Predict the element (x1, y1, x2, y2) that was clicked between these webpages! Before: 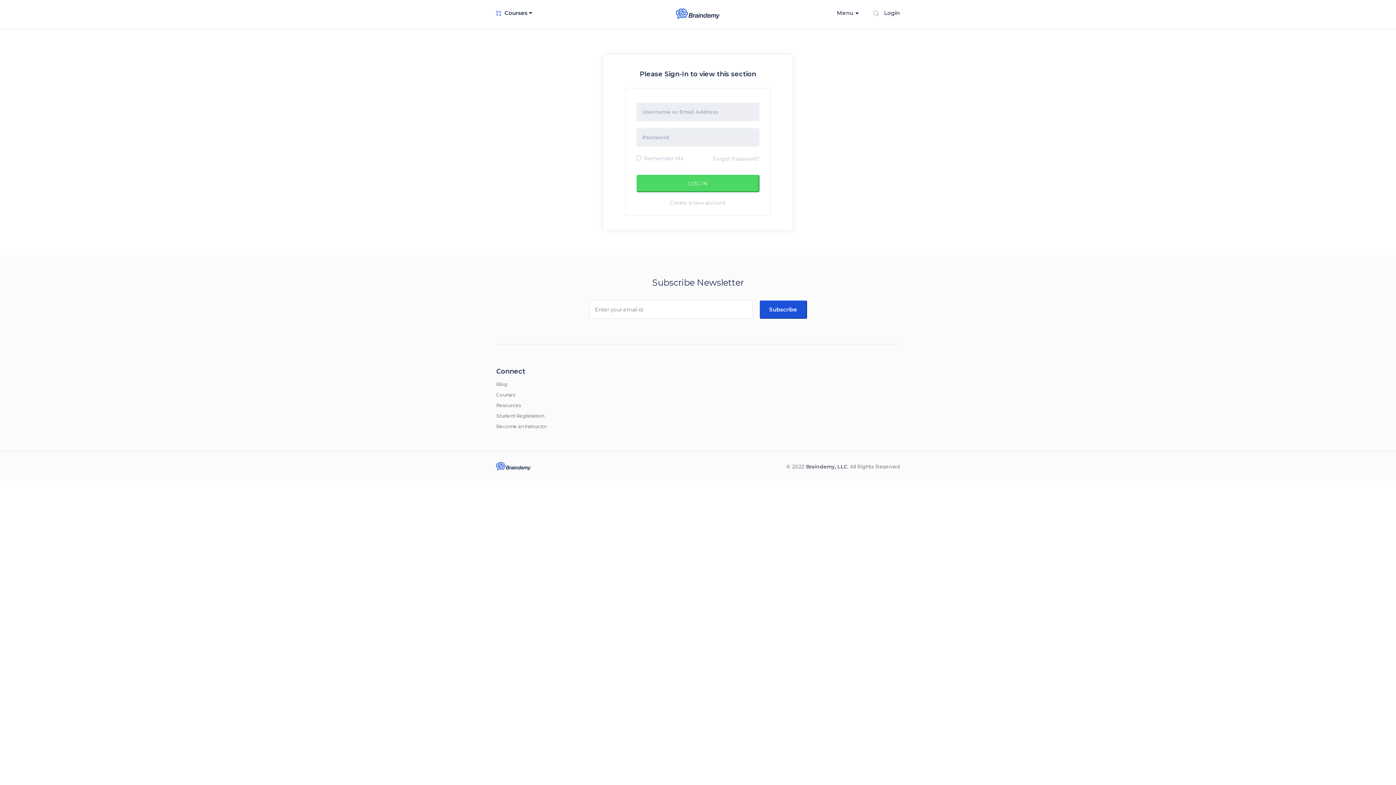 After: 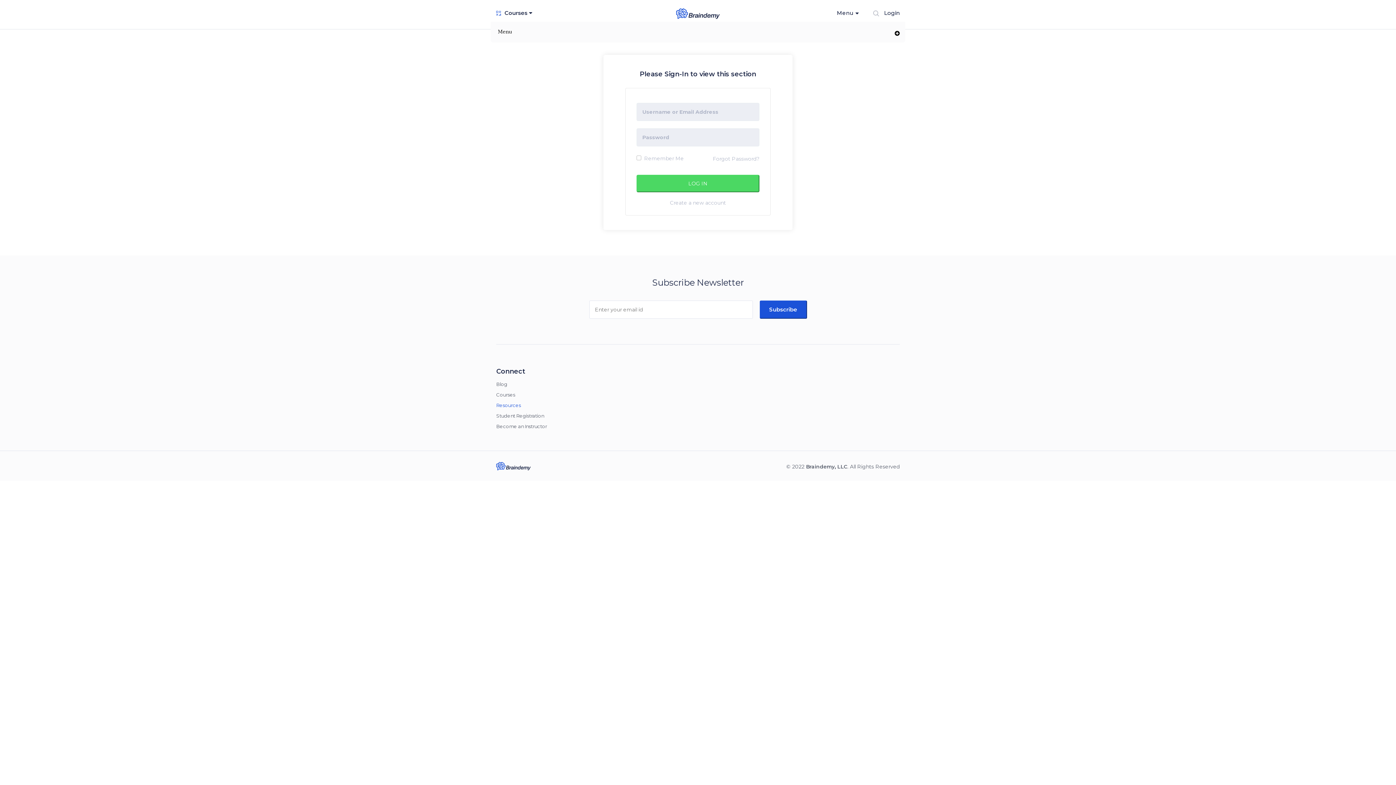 Action: bbox: (496, 402, 521, 408) label: Resources